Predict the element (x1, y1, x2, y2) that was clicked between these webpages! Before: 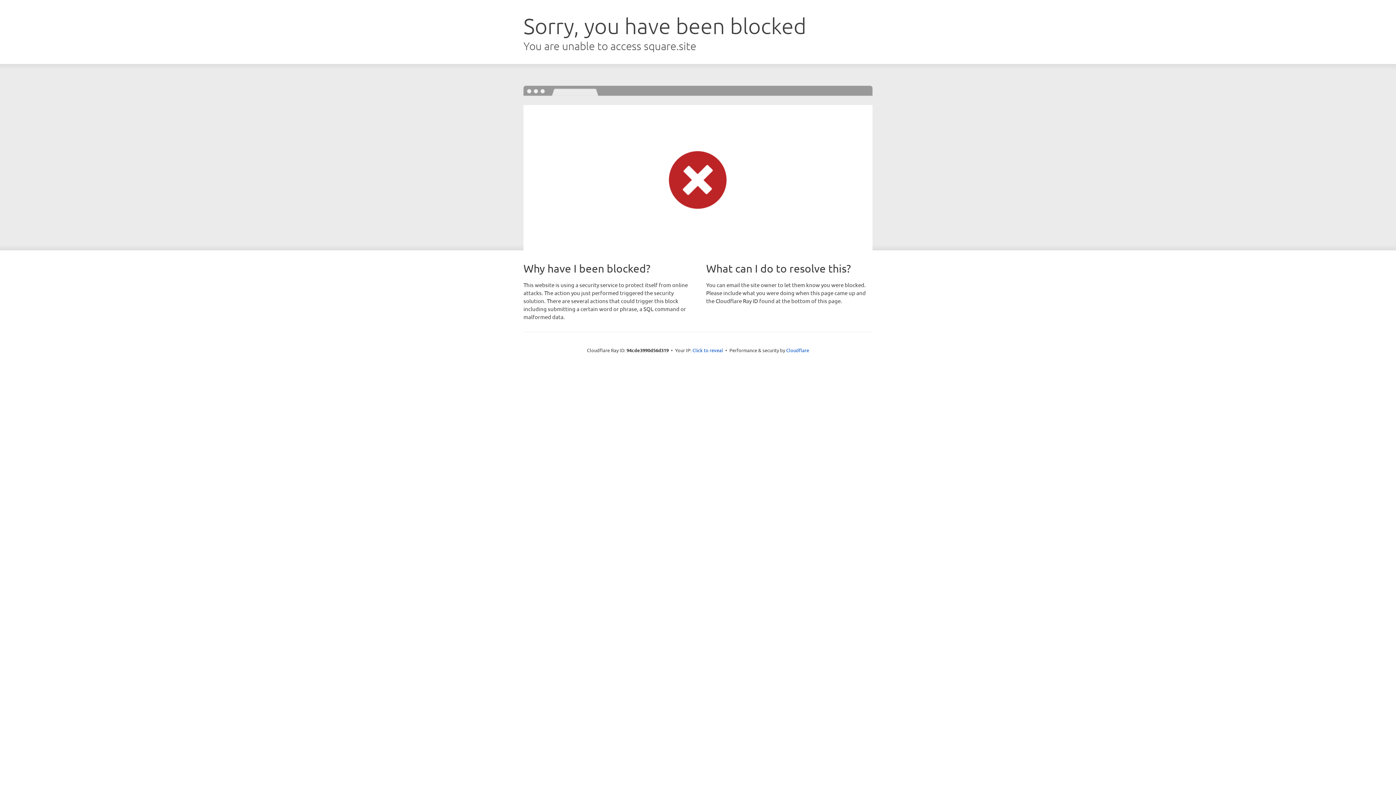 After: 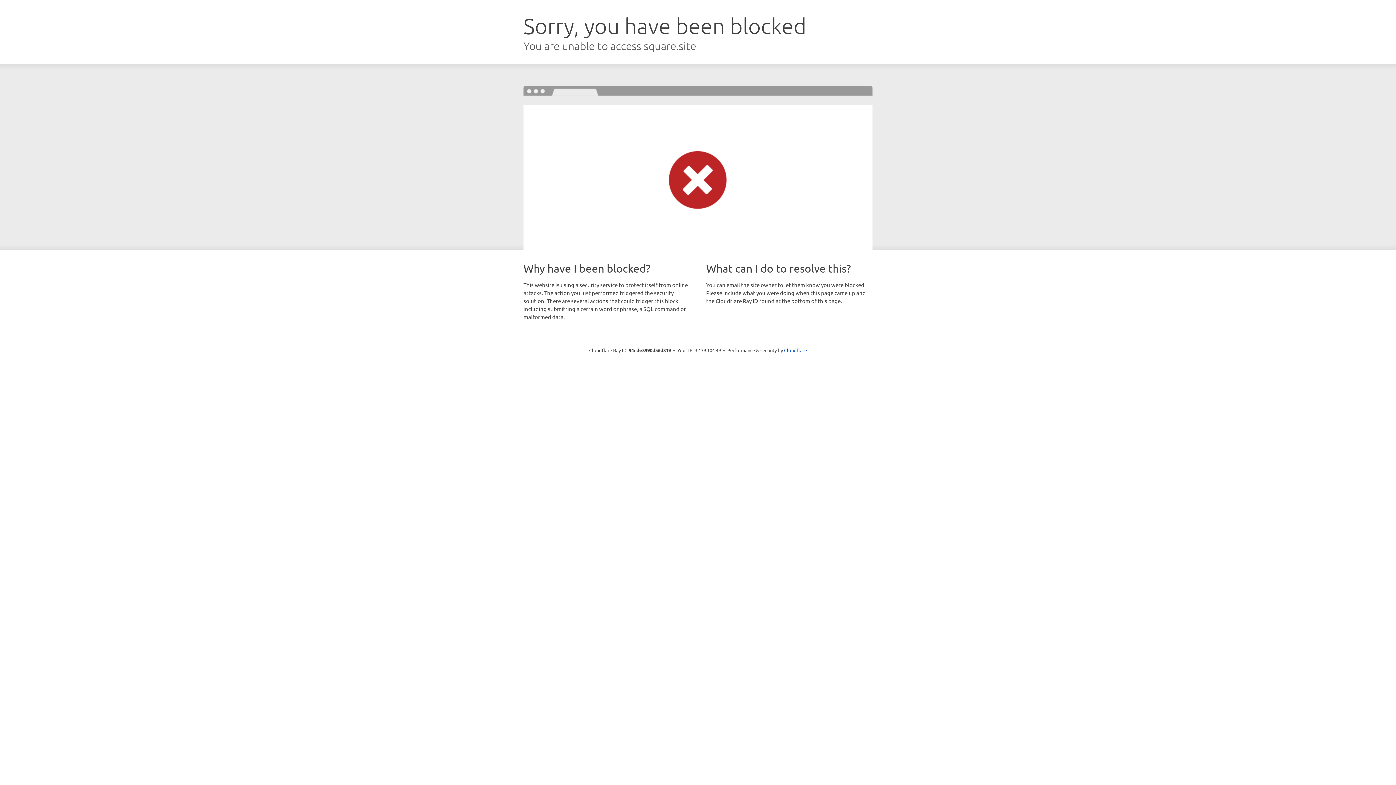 Action: bbox: (692, 346, 723, 353) label: Click to reveal